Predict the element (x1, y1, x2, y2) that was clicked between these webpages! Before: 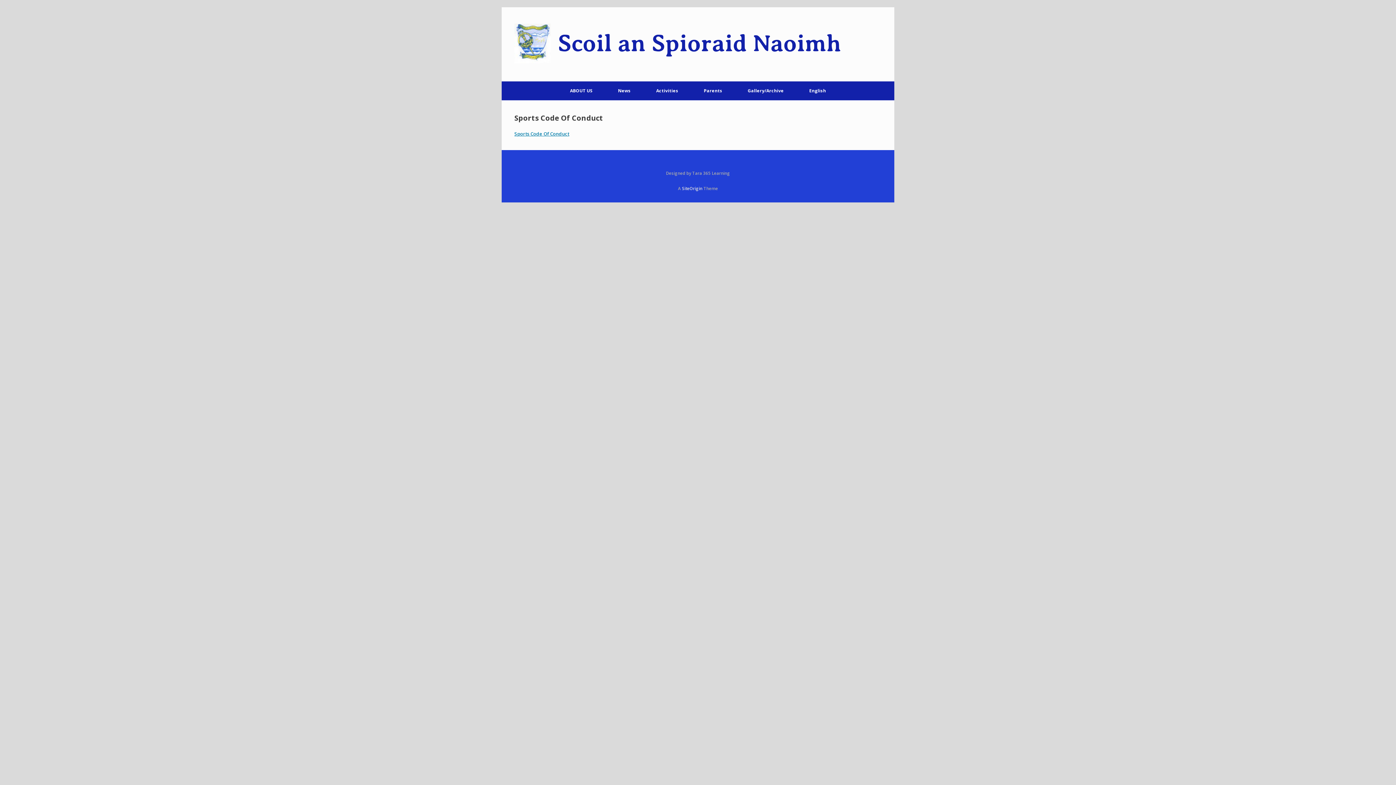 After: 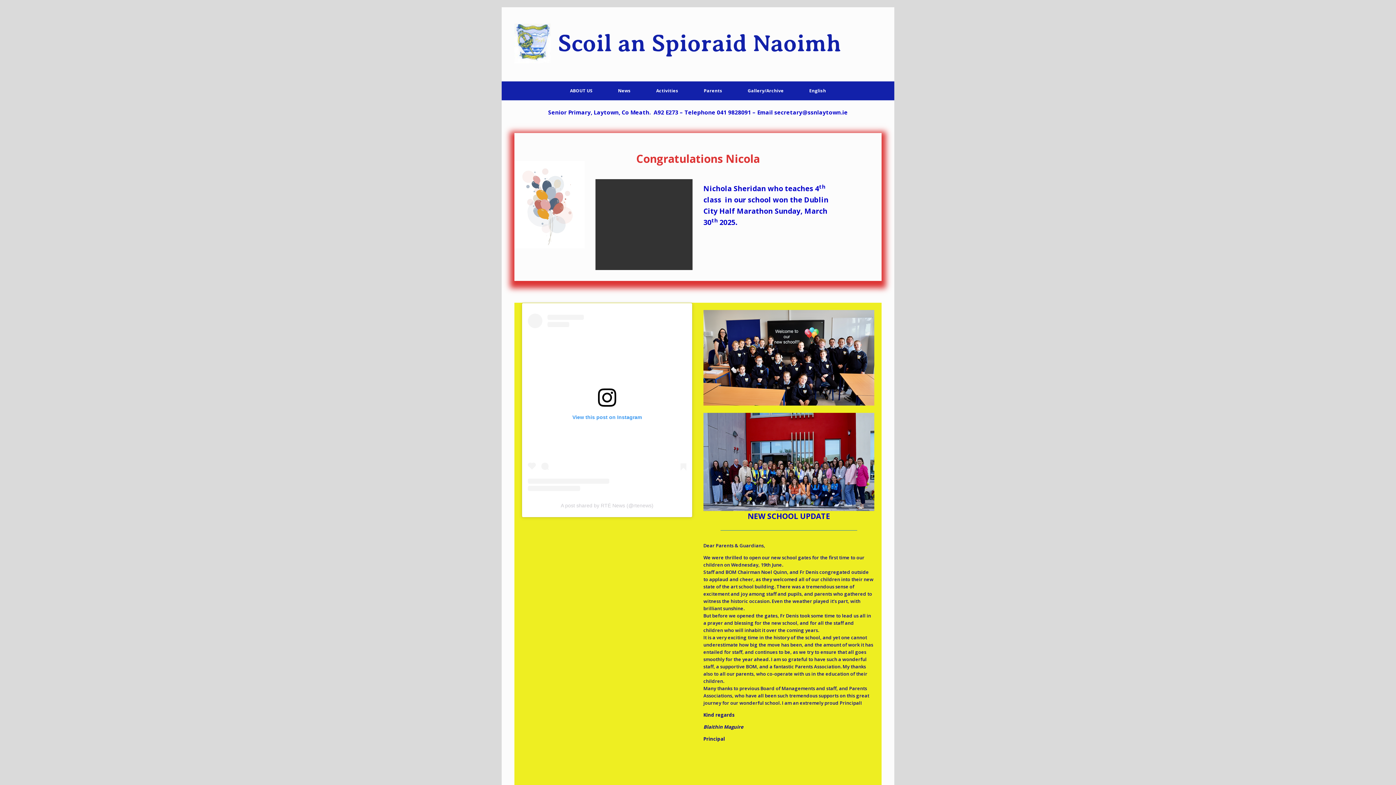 Action: label: Scoil an Spioraid Naoimh bbox: (514, 23, 841, 63)